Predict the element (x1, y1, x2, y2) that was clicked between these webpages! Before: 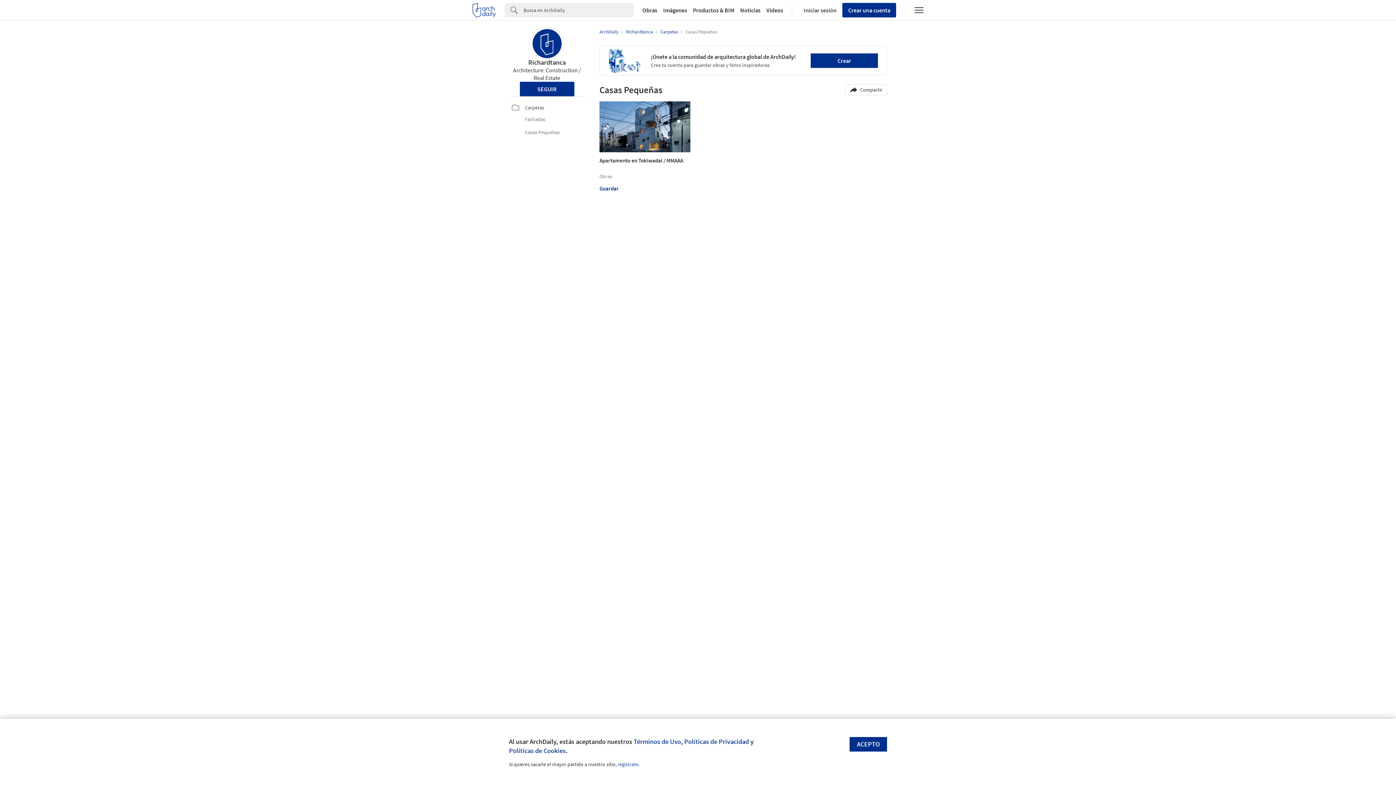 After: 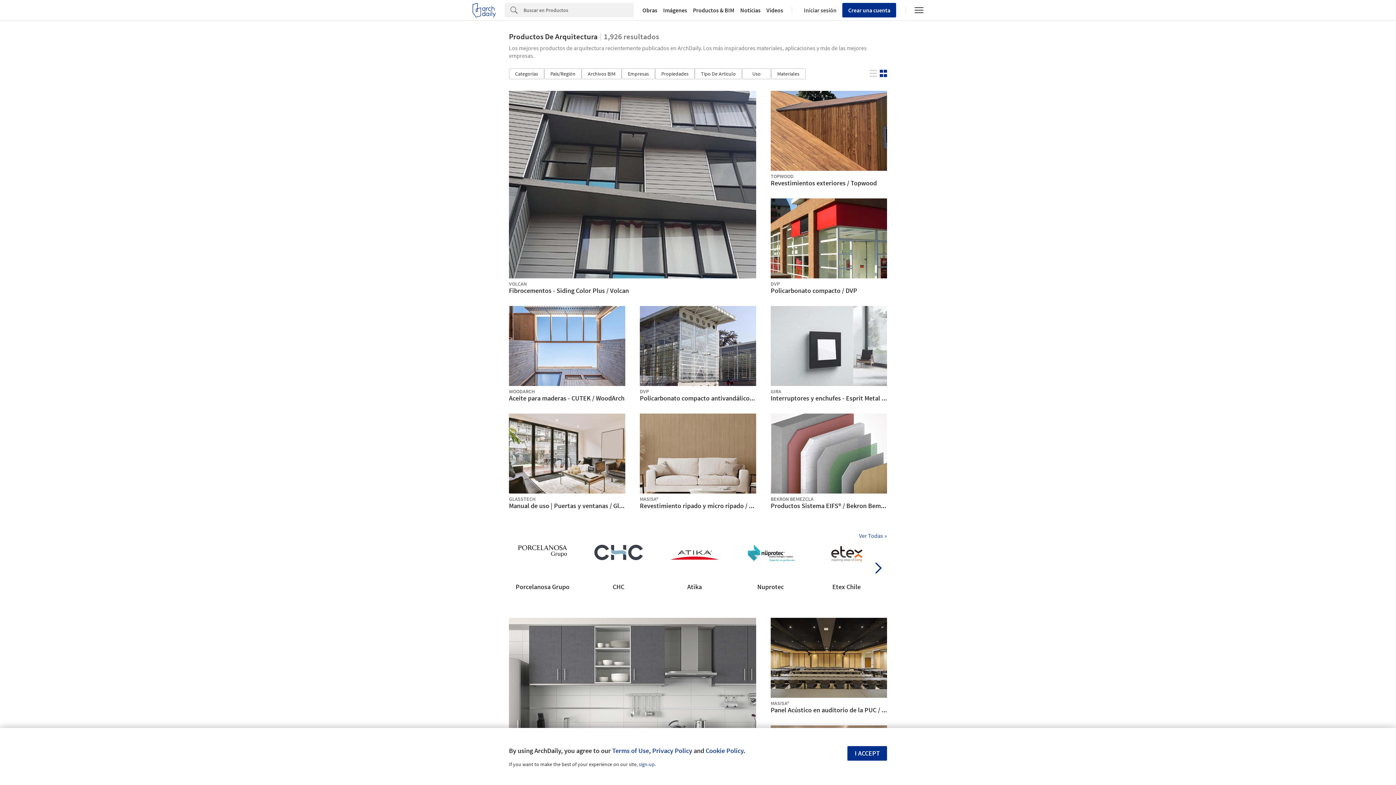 Action: bbox: (690, 7, 737, 13) label: Productos & BIM